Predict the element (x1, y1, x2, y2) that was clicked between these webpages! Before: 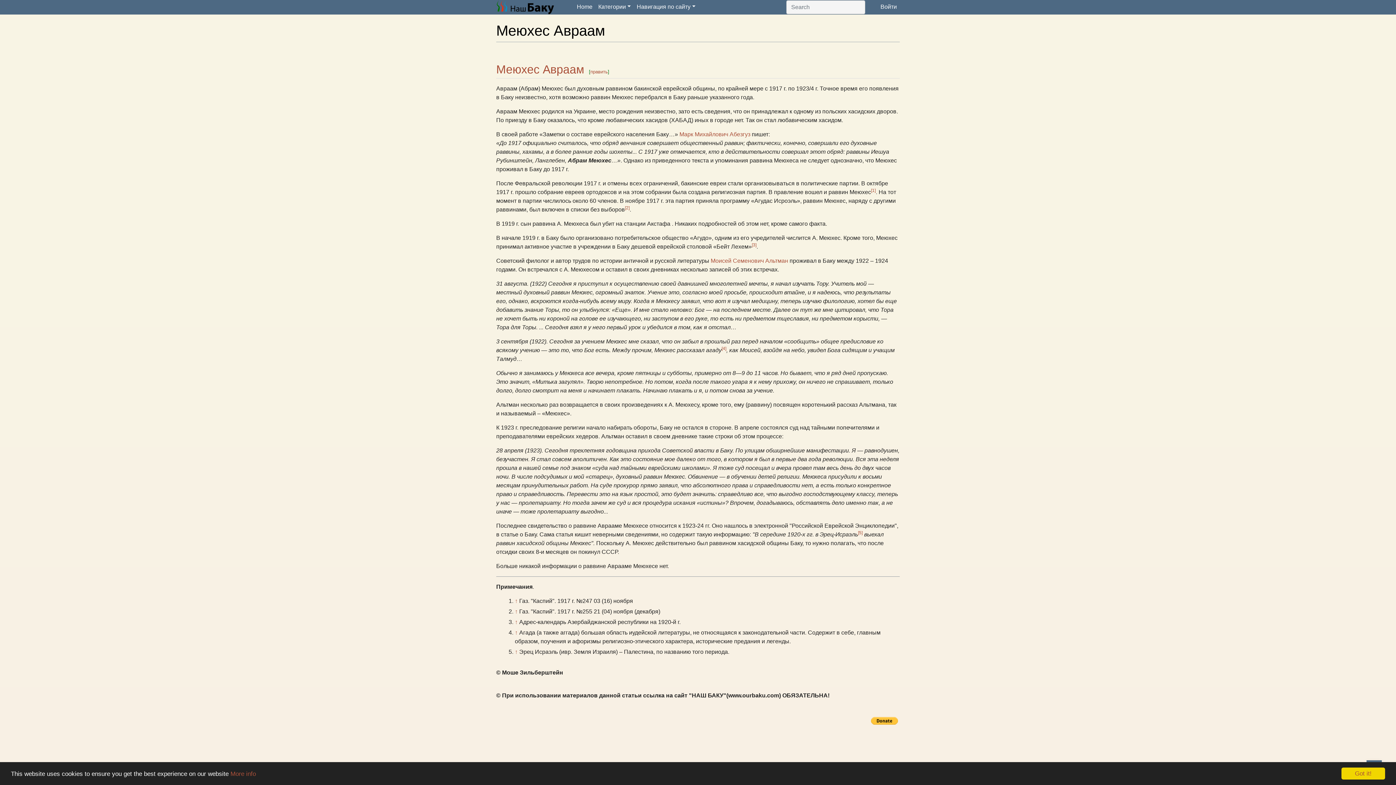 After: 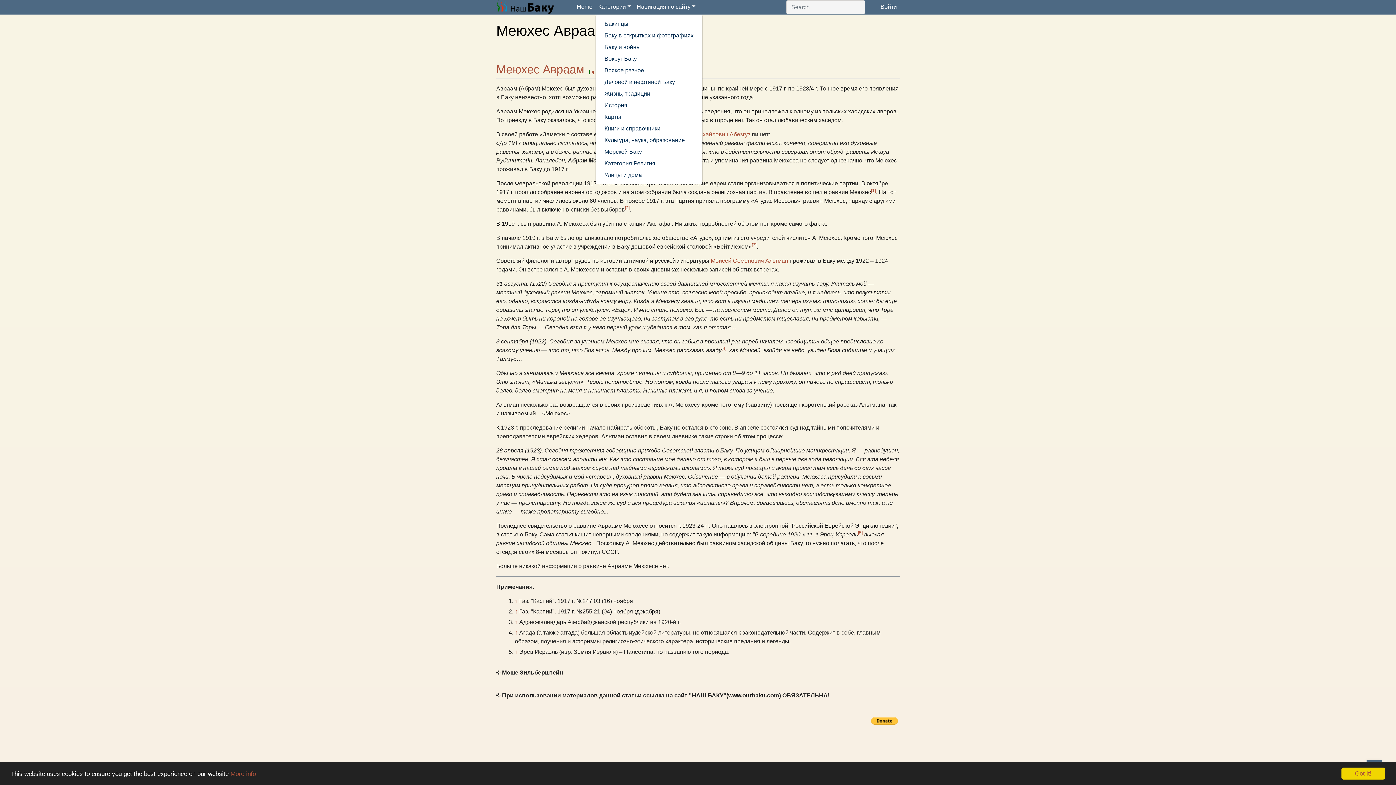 Action: label: Категории bbox: (595, 0, 633, 14)